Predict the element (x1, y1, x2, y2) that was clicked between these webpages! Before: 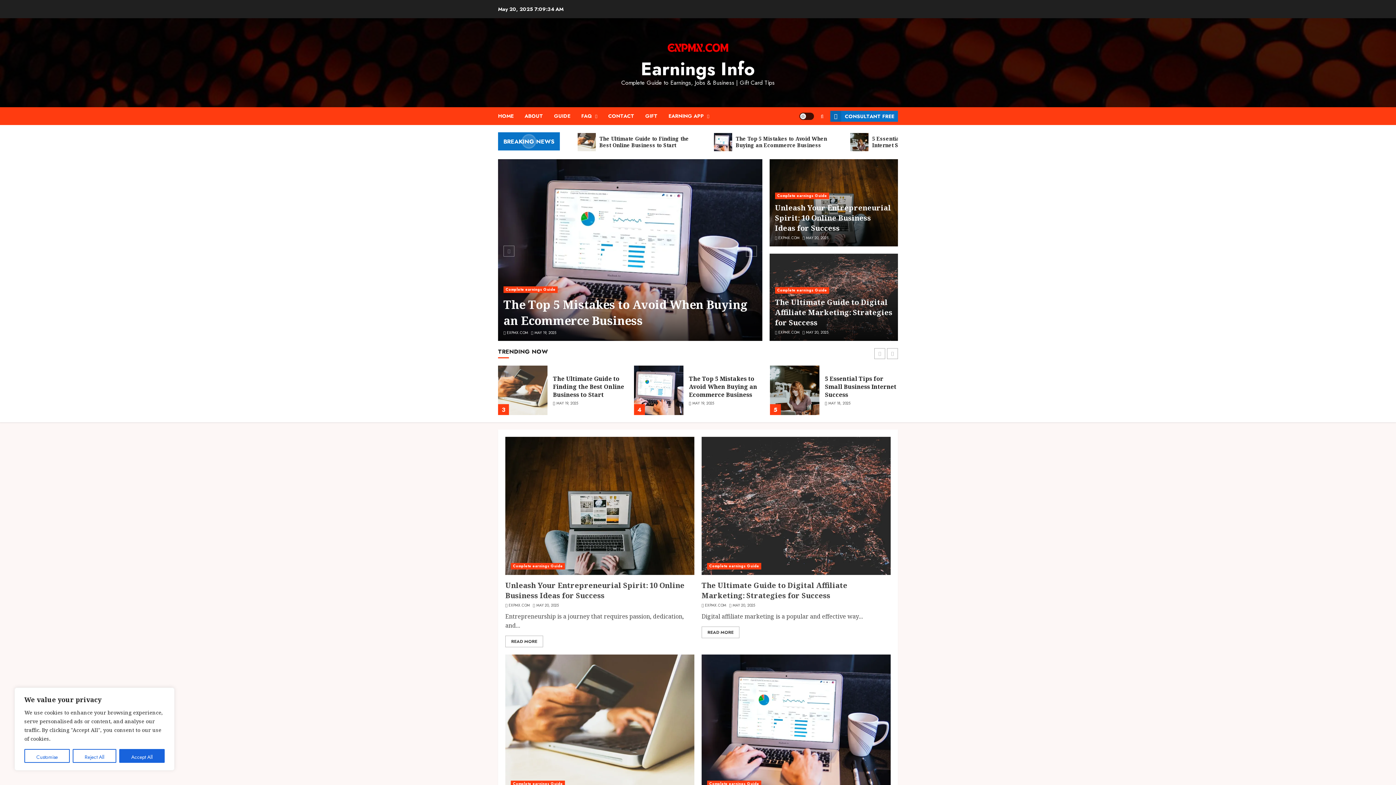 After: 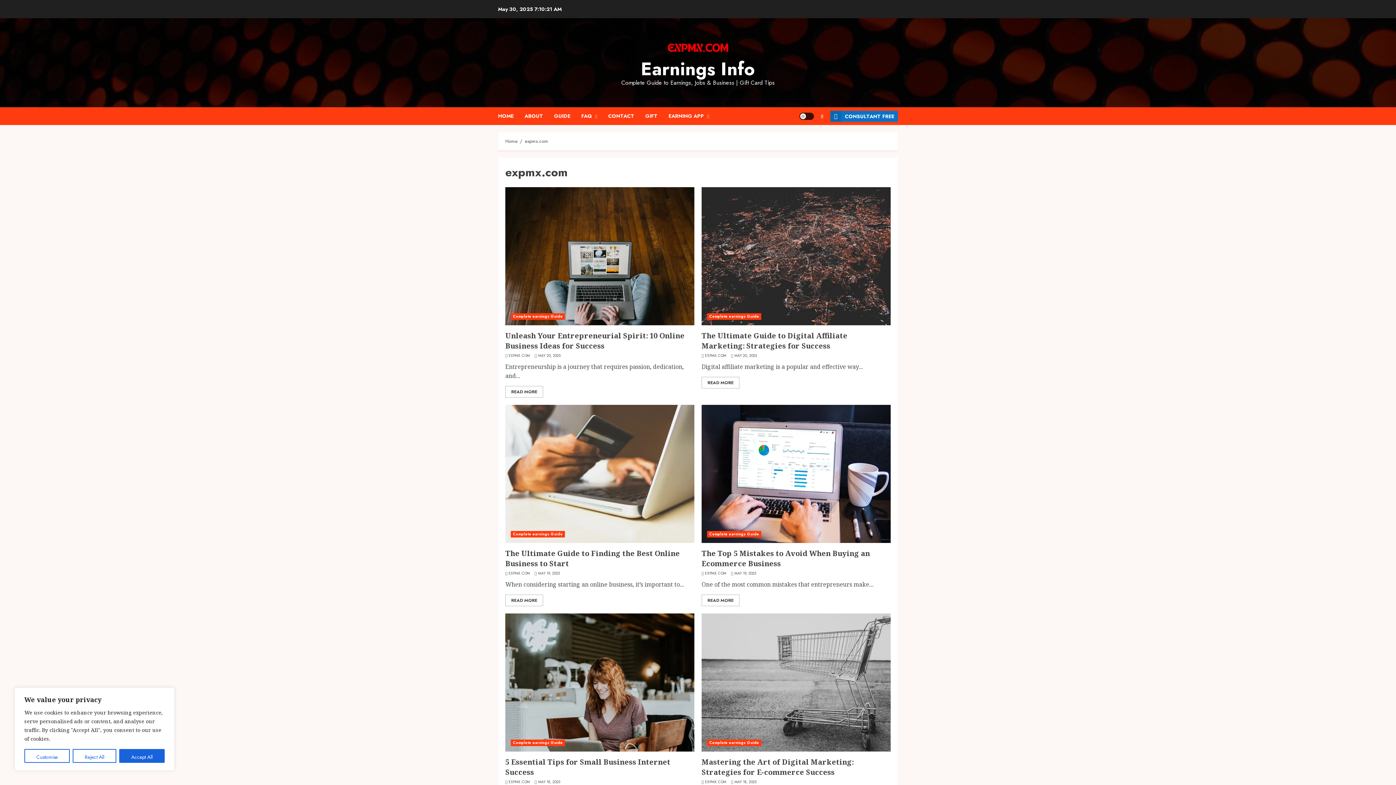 Action: label: EXPMX.COM bbox: (506, 330, 528, 335)